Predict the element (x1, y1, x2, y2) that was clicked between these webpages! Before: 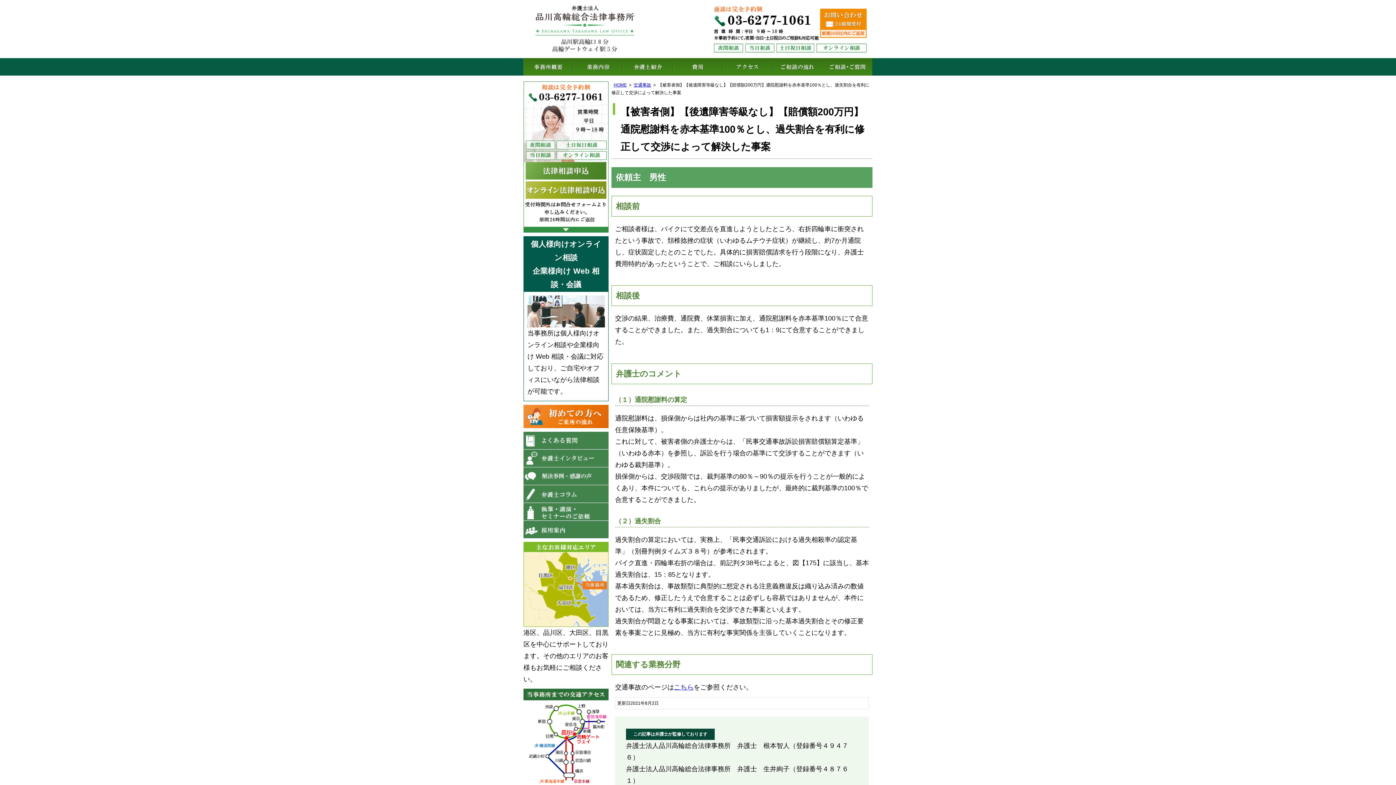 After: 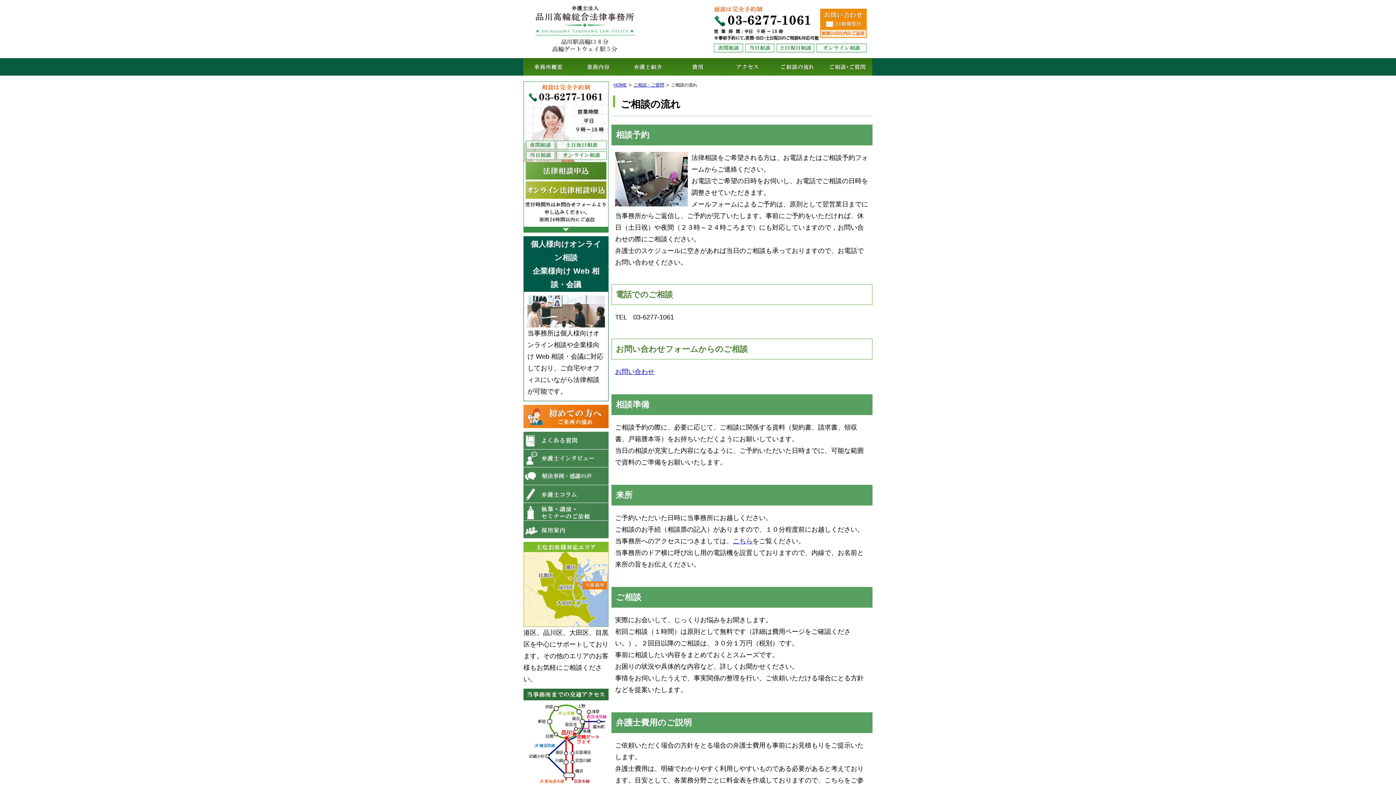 Action: bbox: (523, 405, 608, 428) label: 初めての方へ（ご来所の流れ）